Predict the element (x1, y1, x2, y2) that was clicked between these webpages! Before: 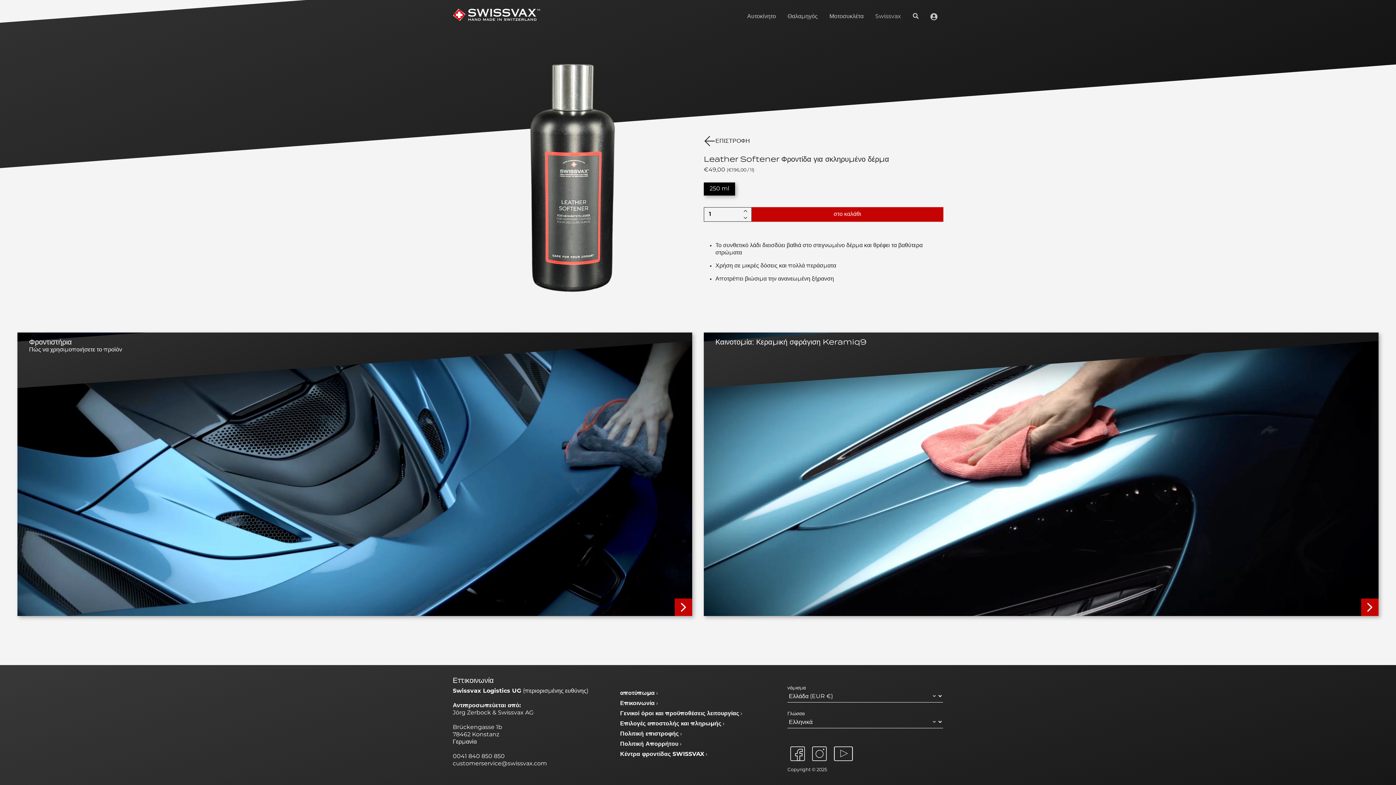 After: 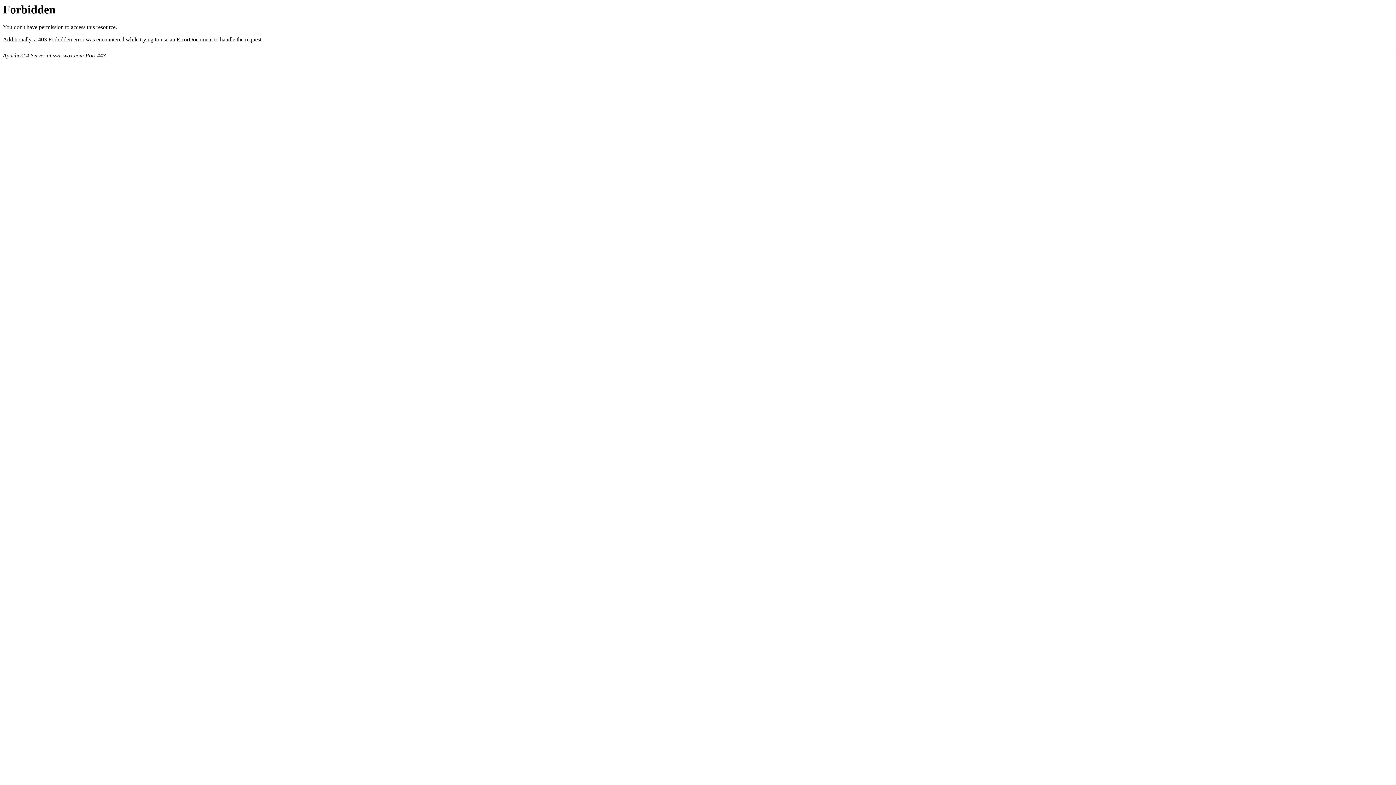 Action: label: Κέντρα φροντίδας SWISSVAX bbox: (620, 751, 708, 758)